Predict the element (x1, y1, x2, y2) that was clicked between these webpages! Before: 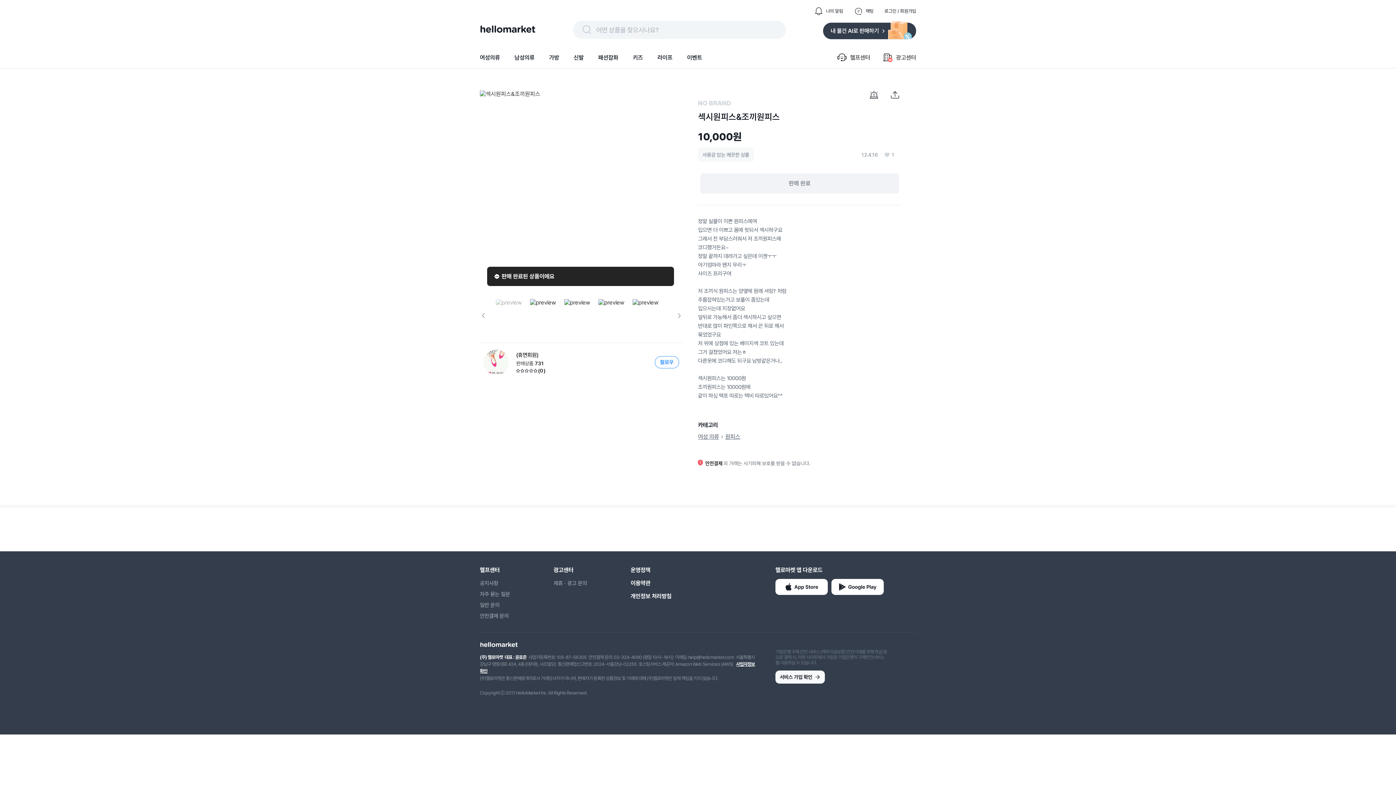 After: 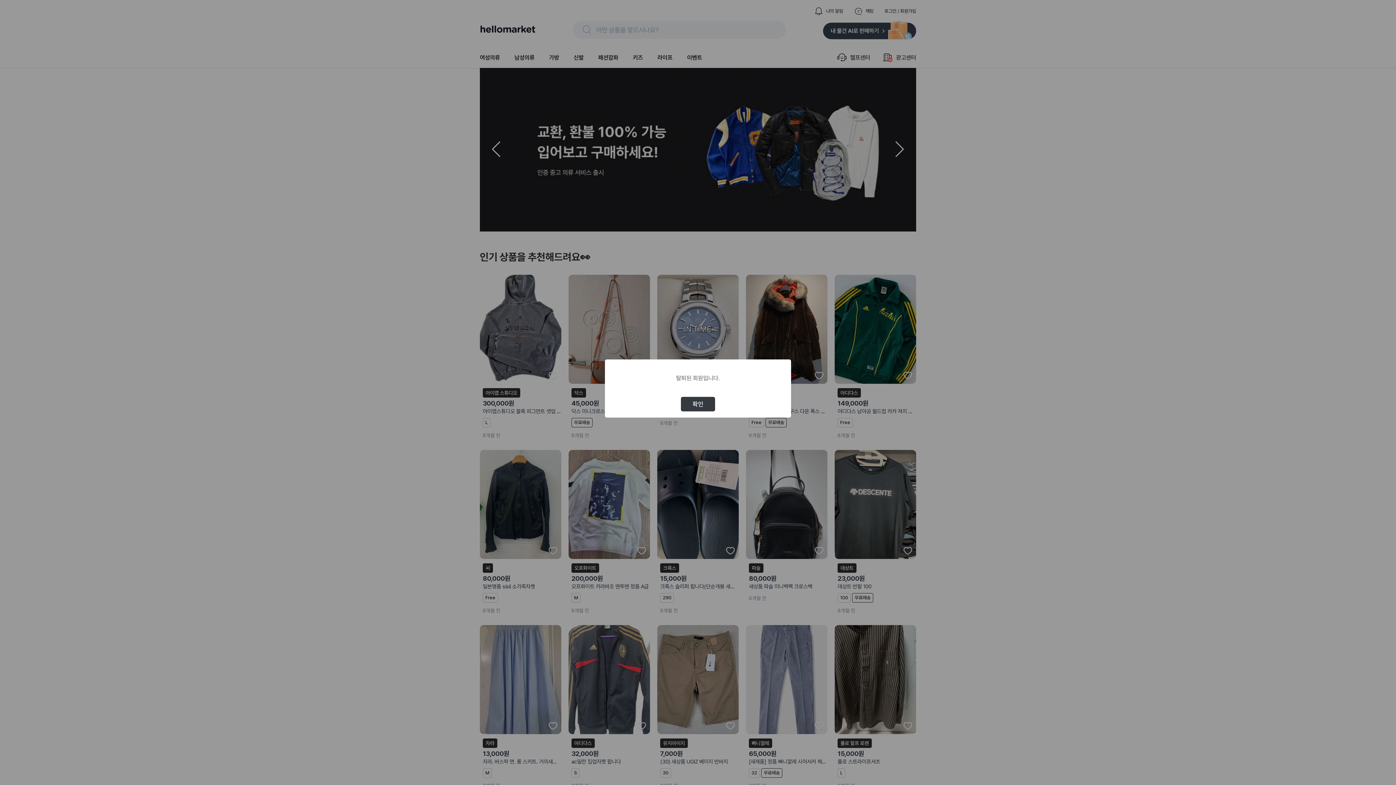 Action: bbox: (483, 349, 545, 375) label: (휴면회원)
판매상품
731
(0)